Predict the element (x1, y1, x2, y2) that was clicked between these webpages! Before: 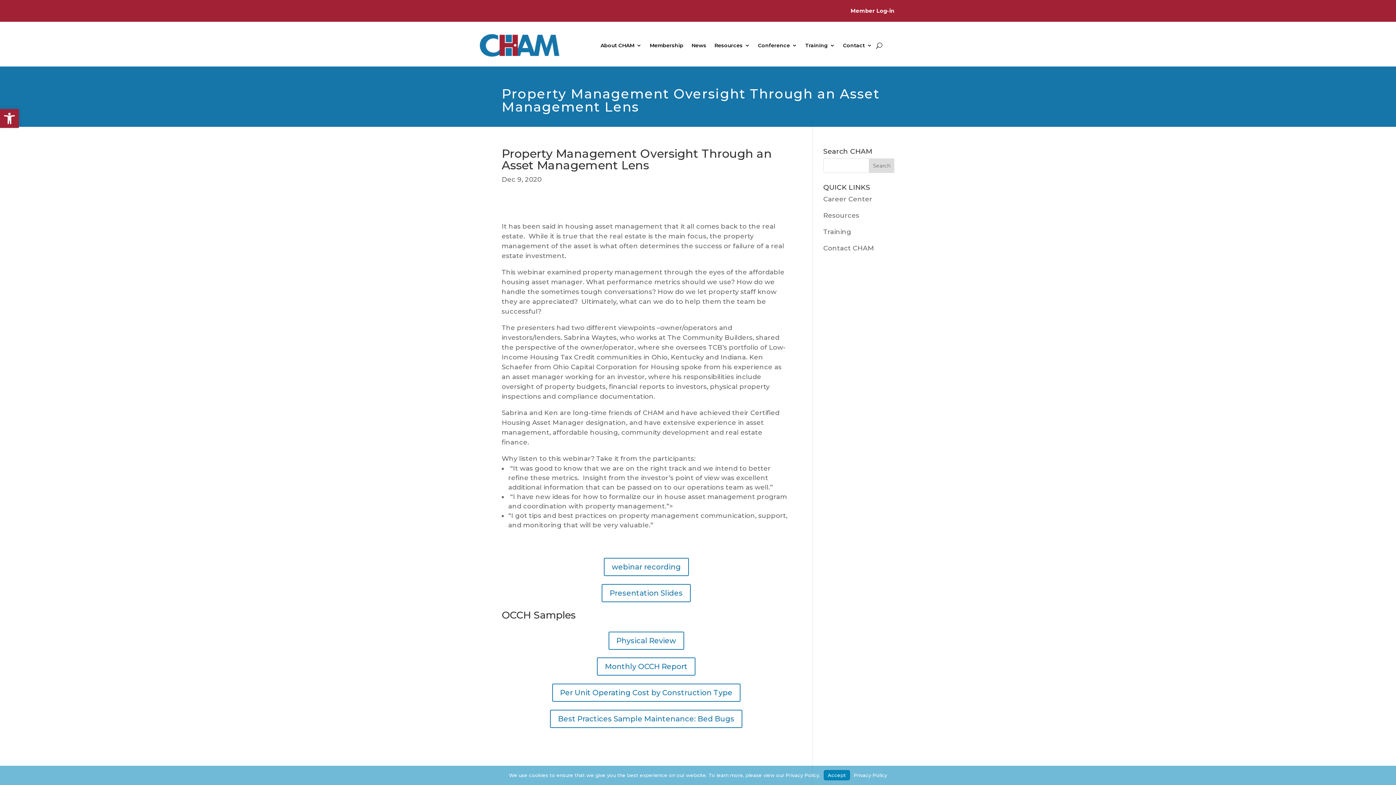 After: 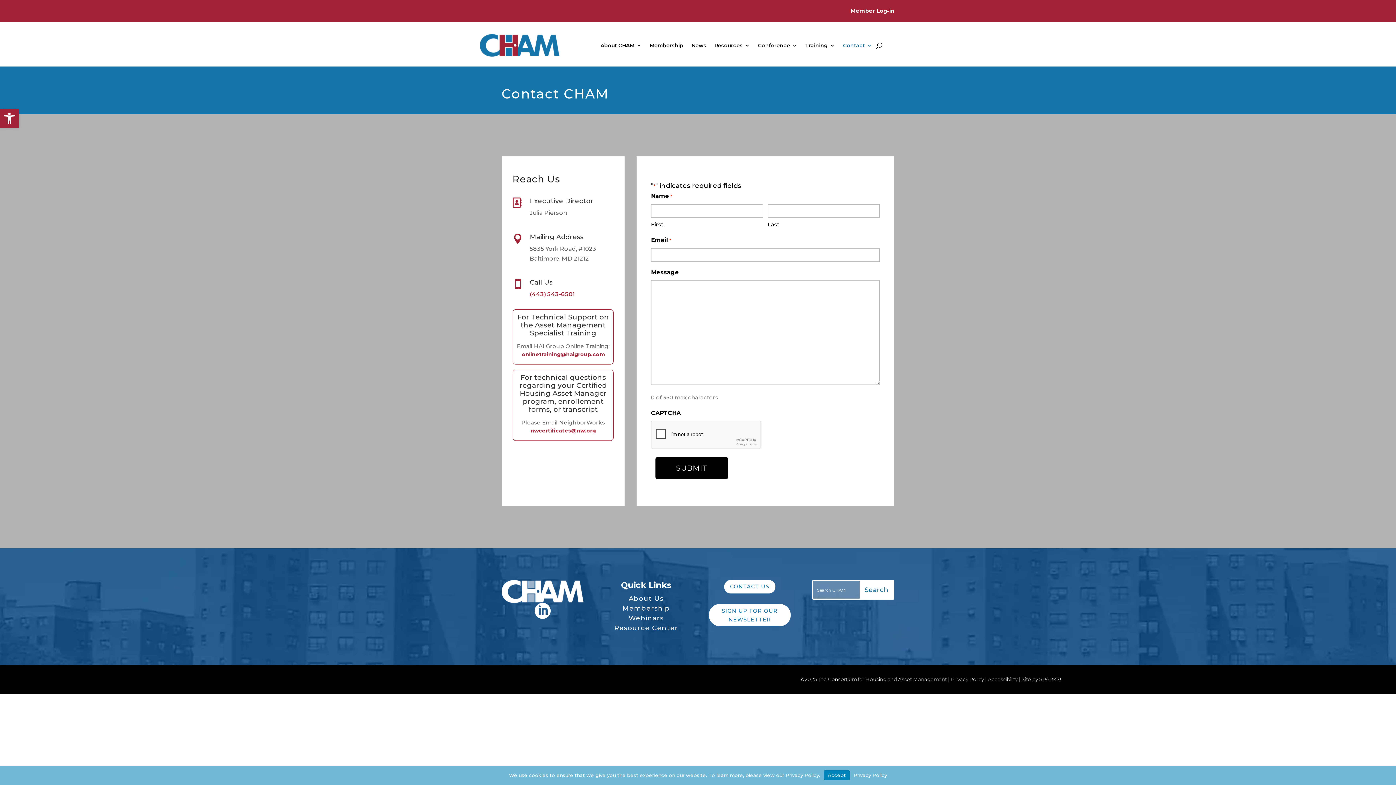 Action: bbox: (823, 244, 874, 252) label: Contact CHAM